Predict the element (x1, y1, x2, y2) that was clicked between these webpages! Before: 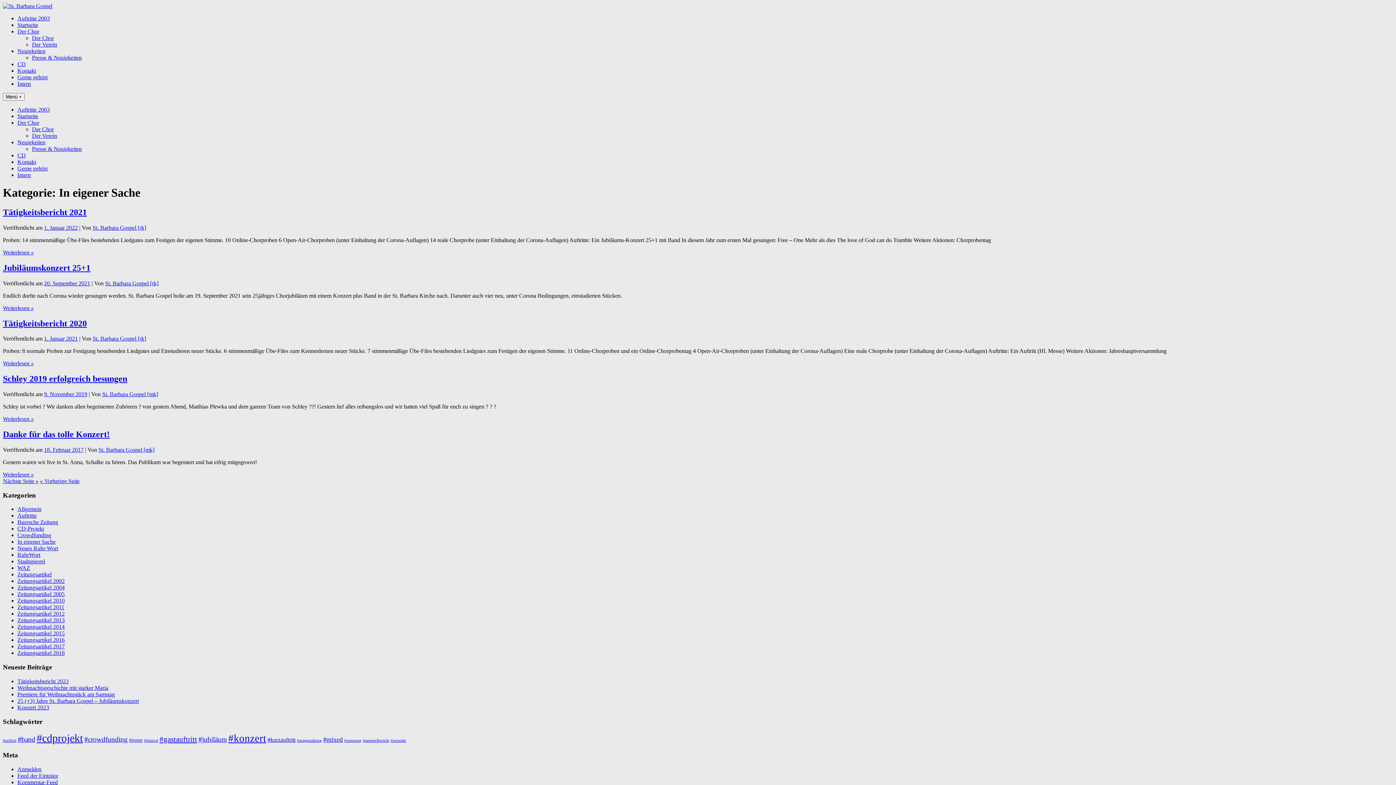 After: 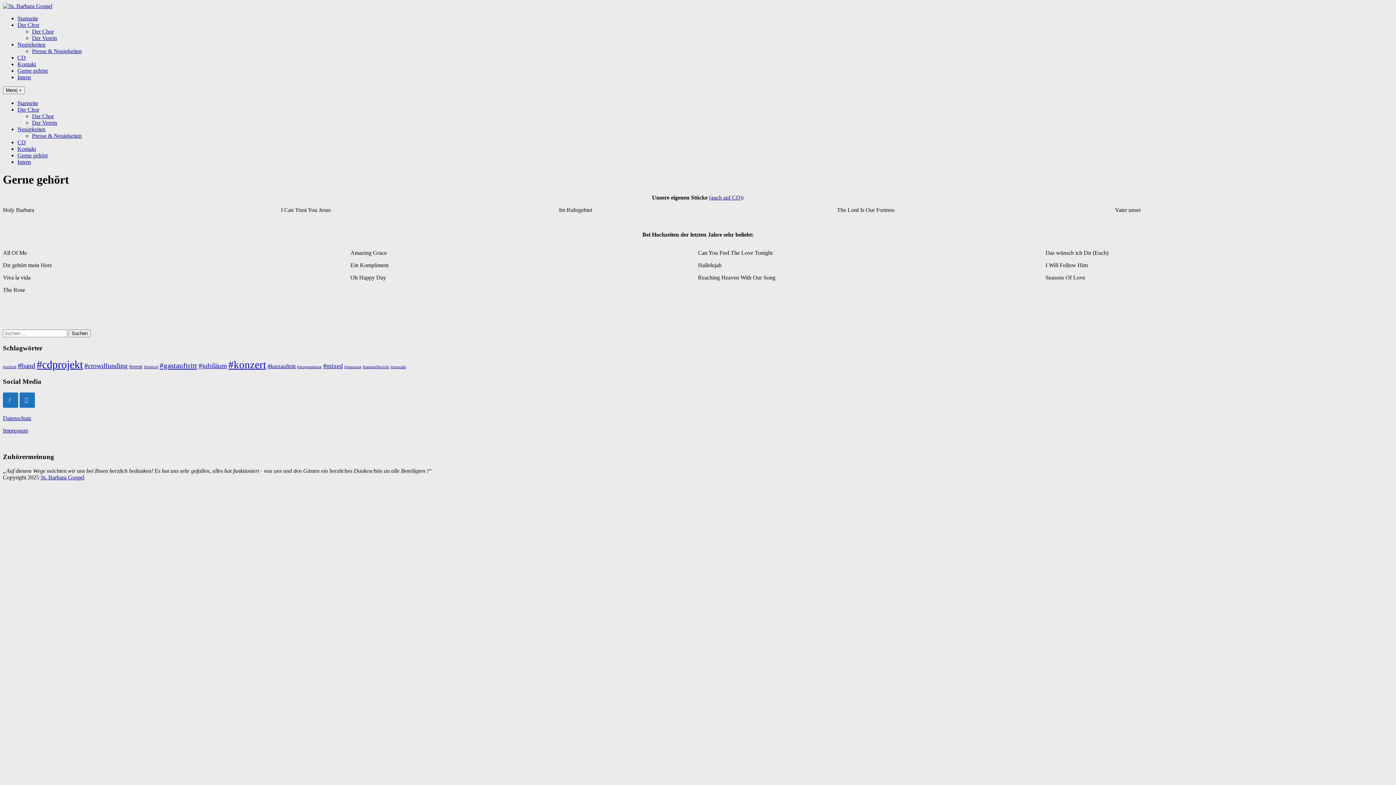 Action: bbox: (17, 74, 47, 80) label: Gerne gehört